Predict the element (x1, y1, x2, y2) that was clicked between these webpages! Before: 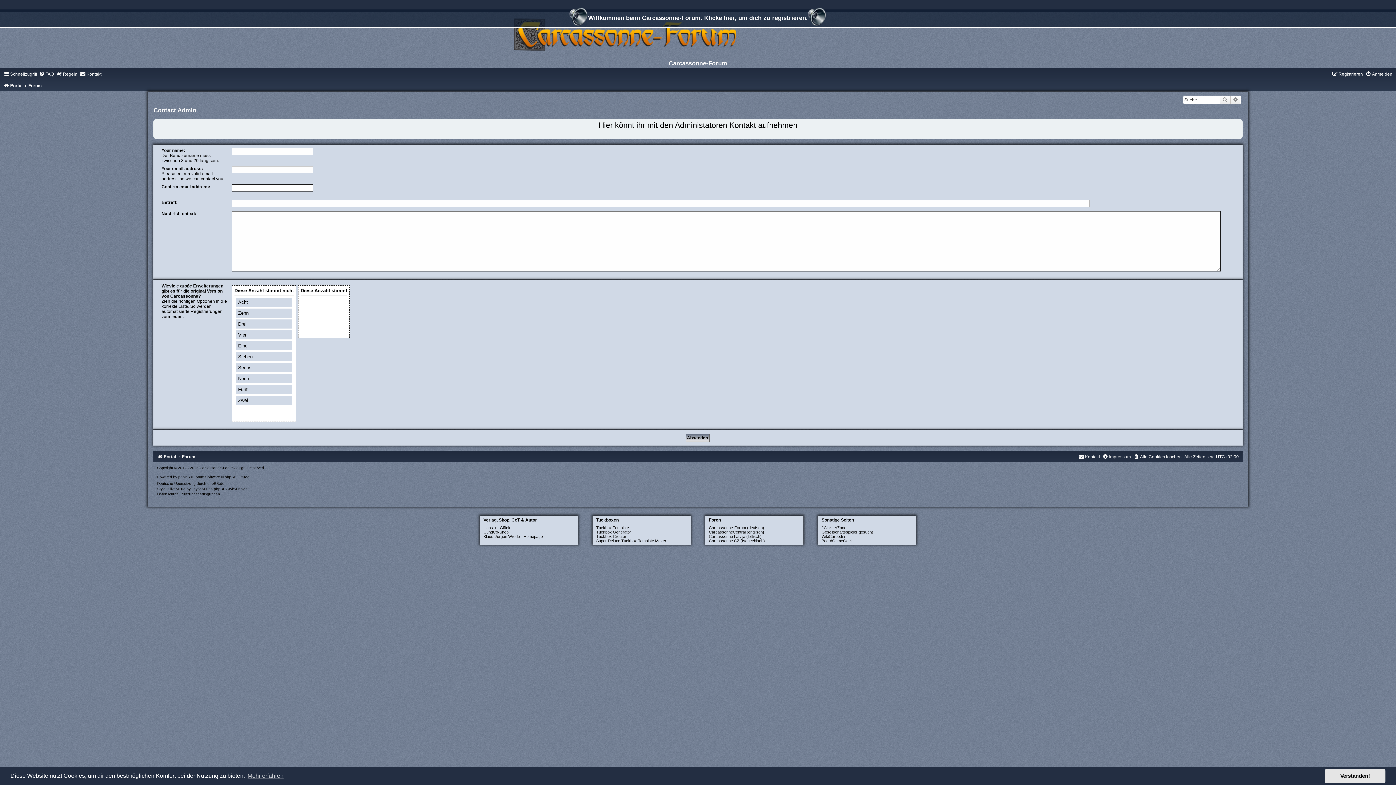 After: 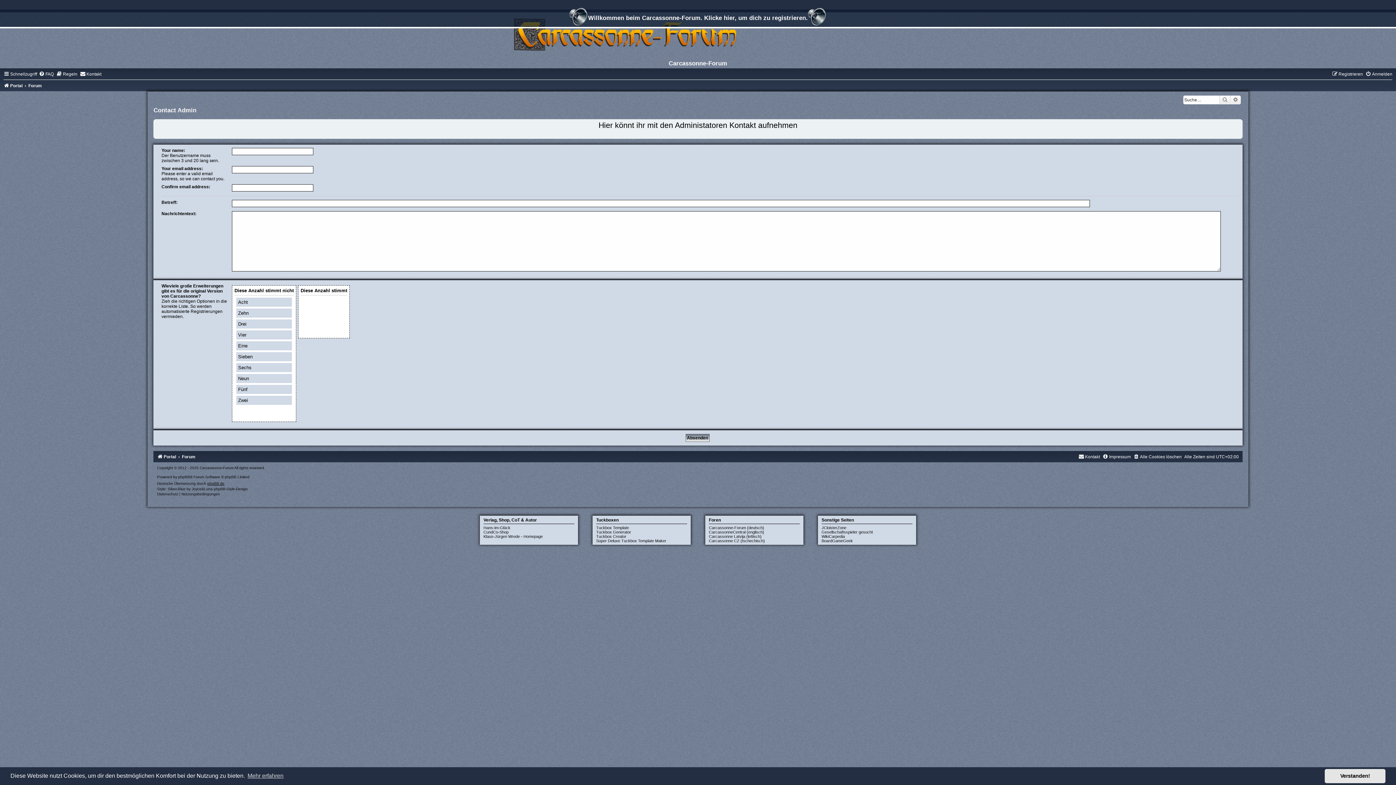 Action: label: phpBB.de bbox: (207, 481, 224, 485)